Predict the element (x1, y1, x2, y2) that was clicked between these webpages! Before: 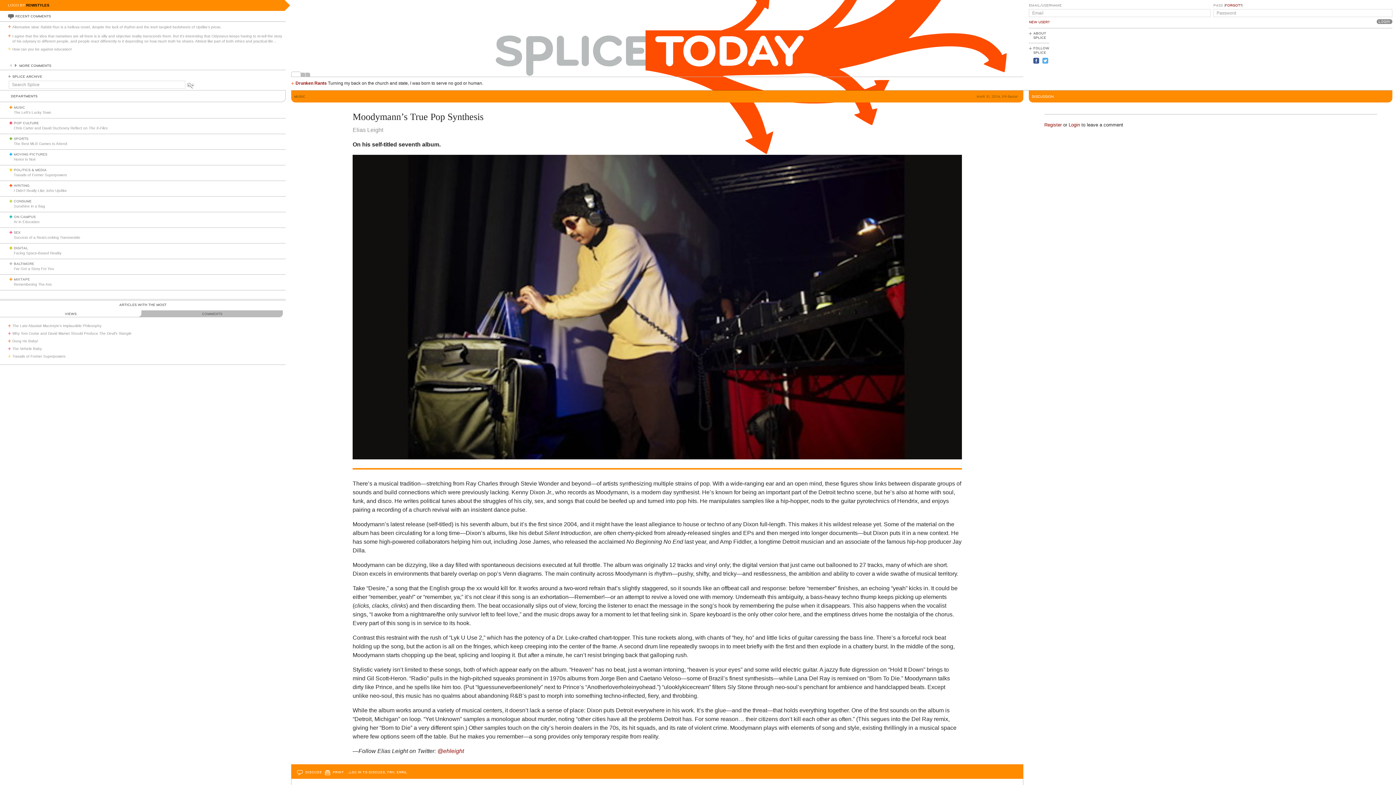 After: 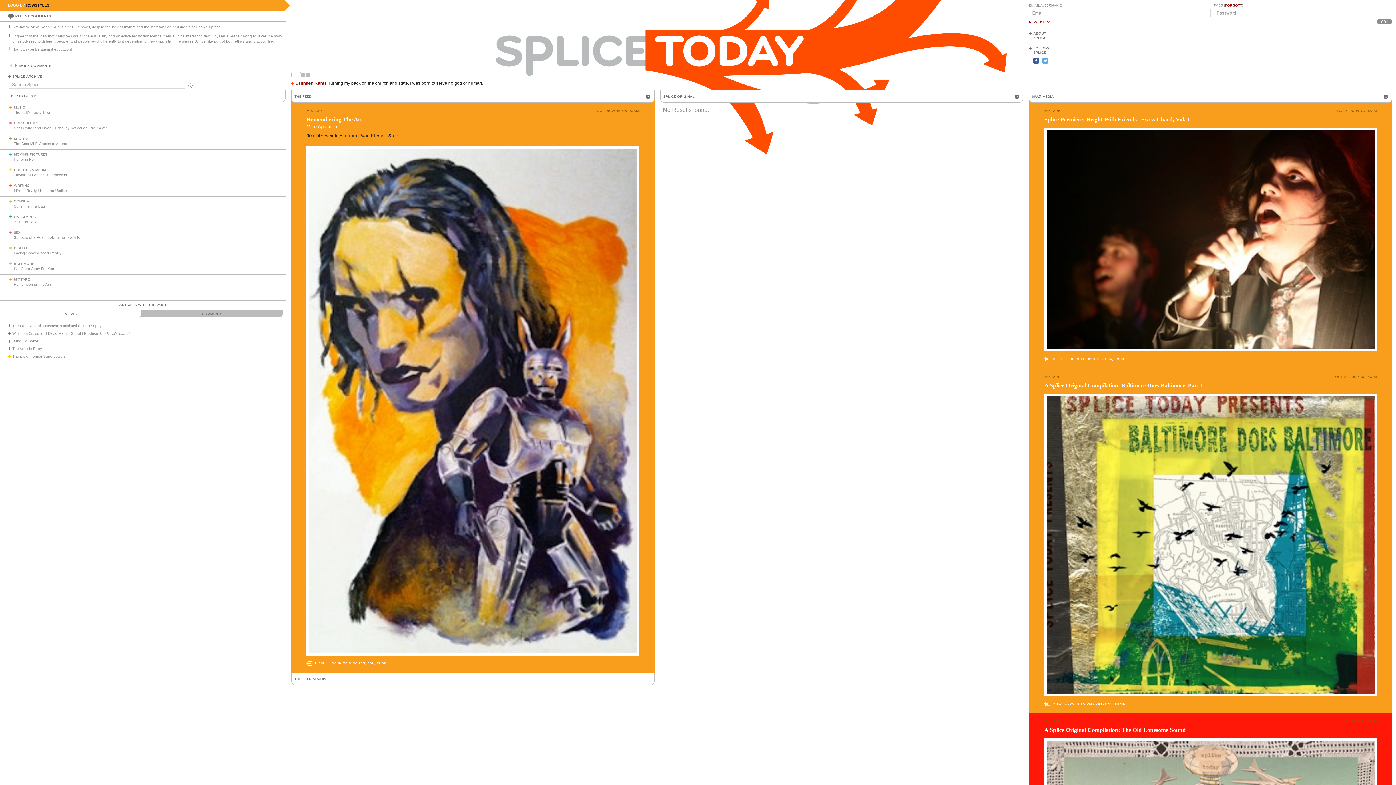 Action: label: MIXTAPE bbox: (13, 277, 29, 281)